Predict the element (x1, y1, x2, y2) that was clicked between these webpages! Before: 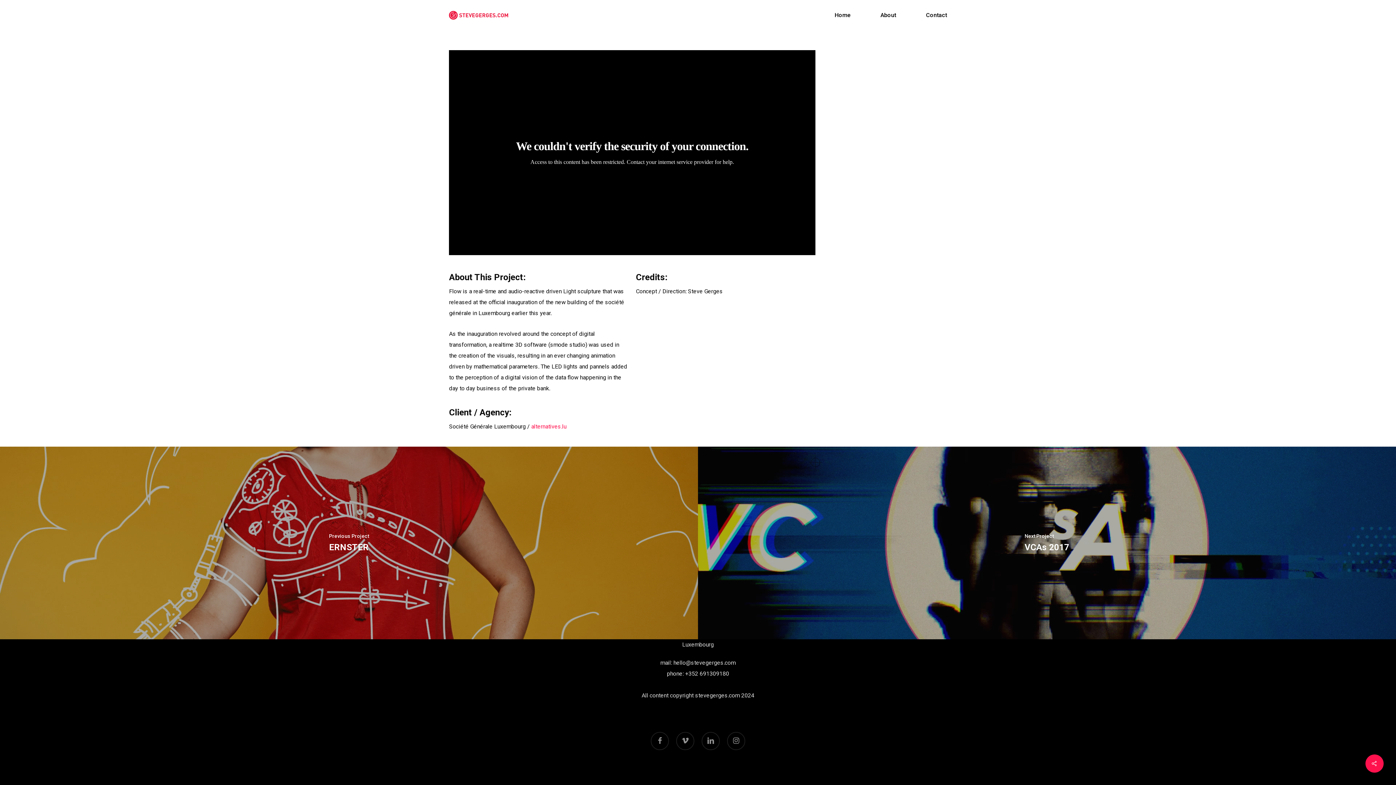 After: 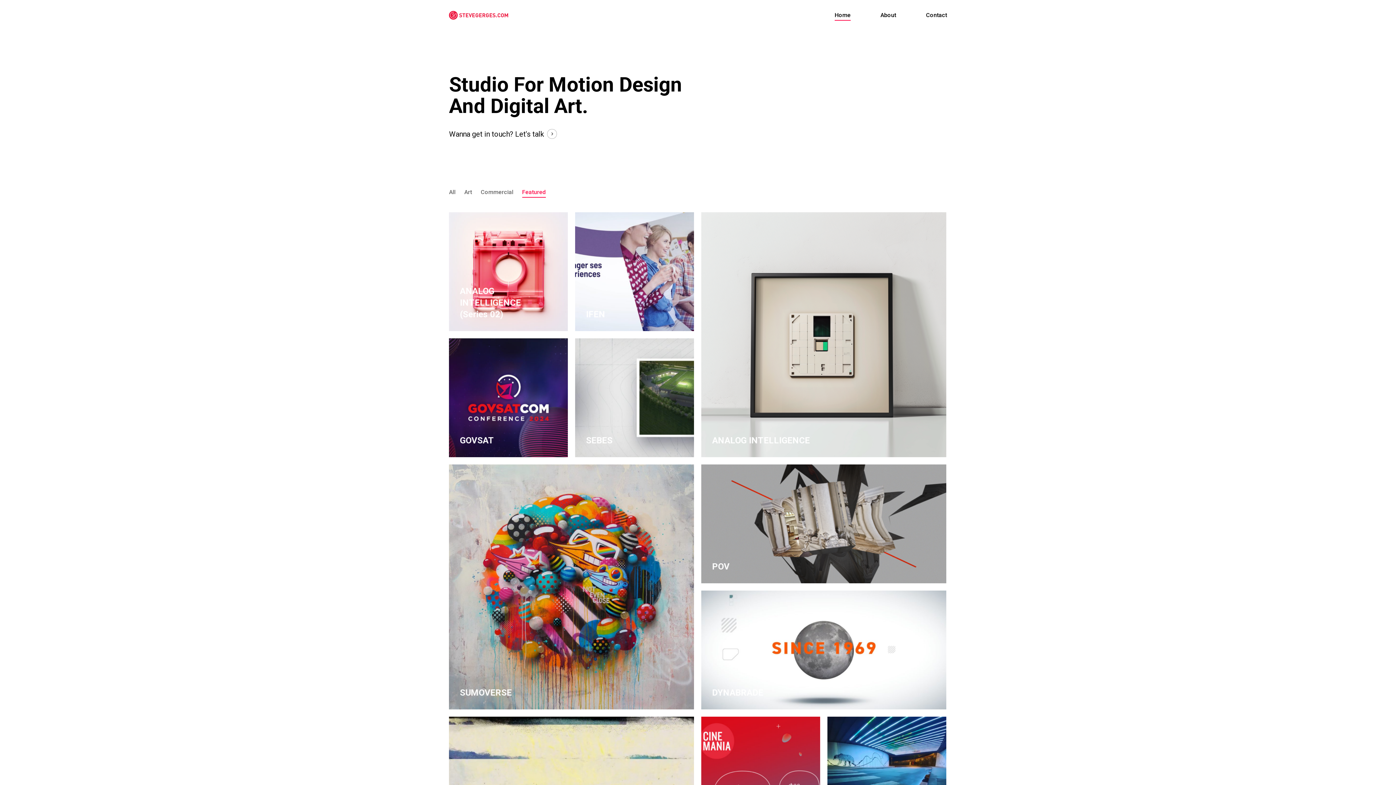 Action: bbox: (449, 10, 508, 19)